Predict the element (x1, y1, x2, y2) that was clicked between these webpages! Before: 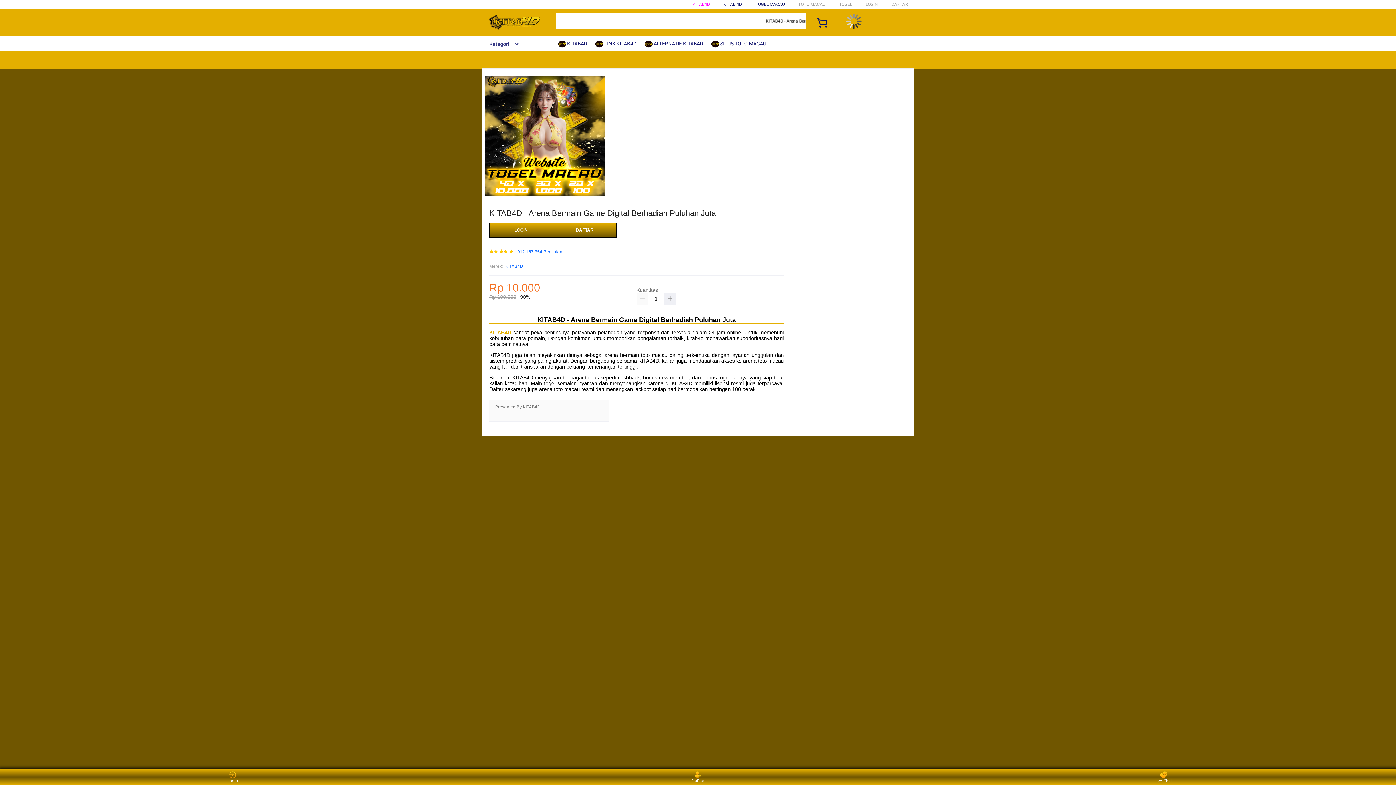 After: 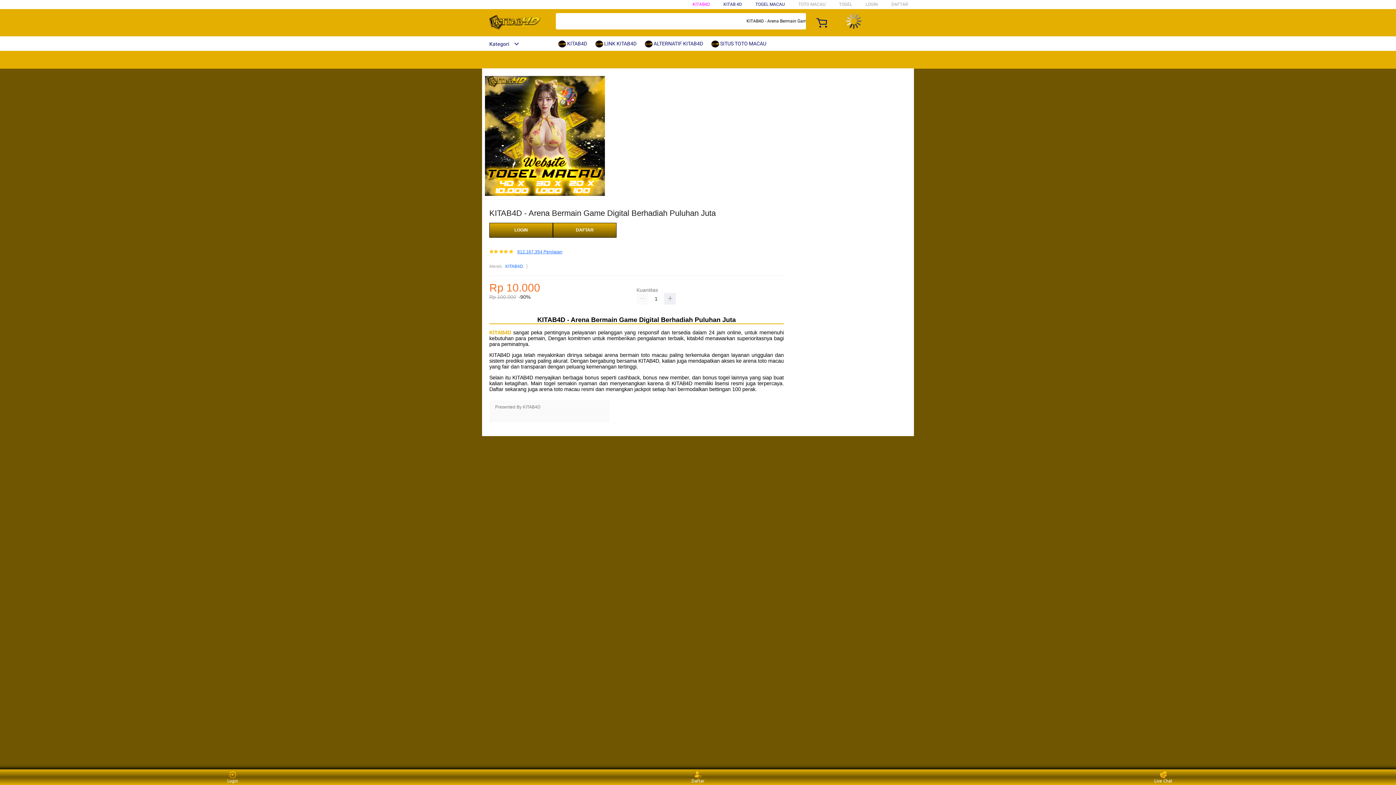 Action: label: 912.167.354 Penilaian bbox: (517, 249, 562, 254)